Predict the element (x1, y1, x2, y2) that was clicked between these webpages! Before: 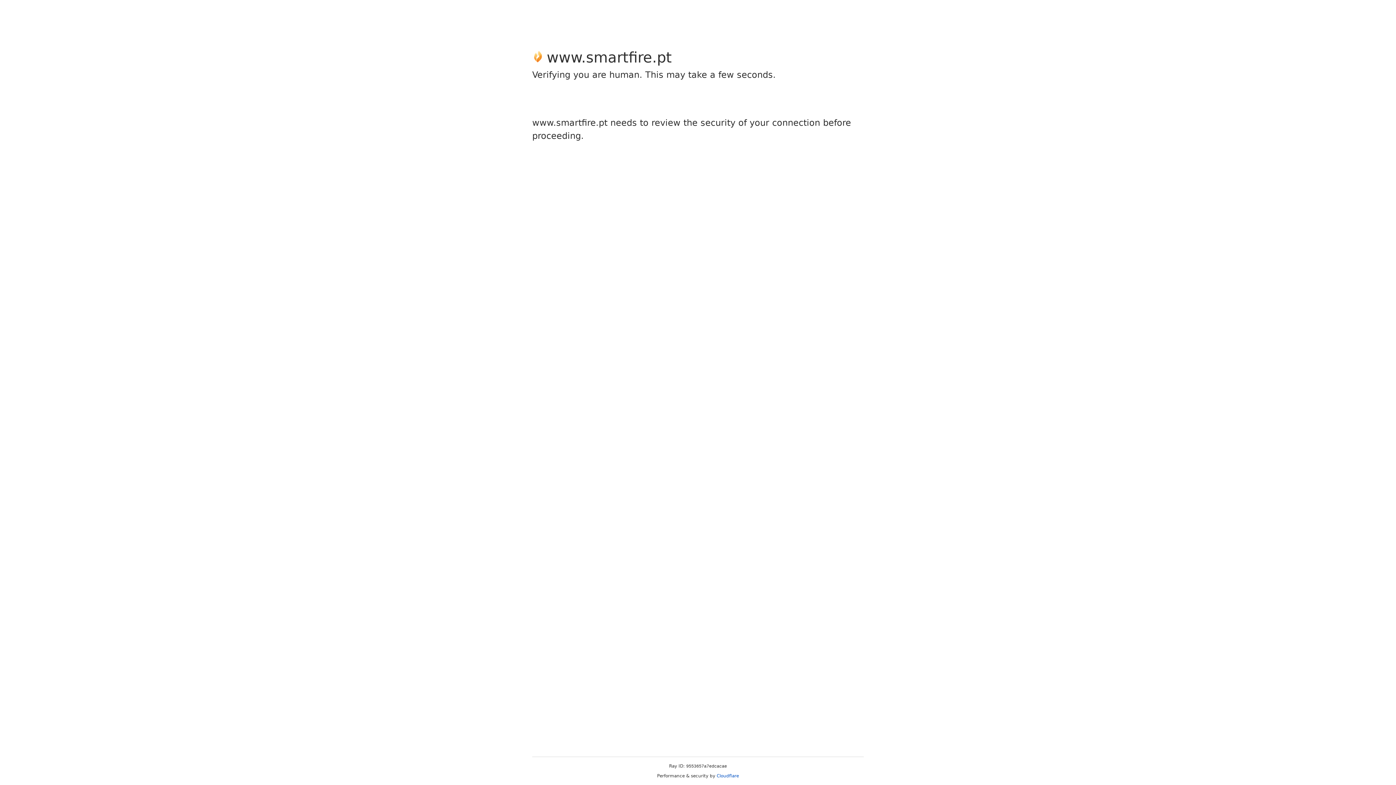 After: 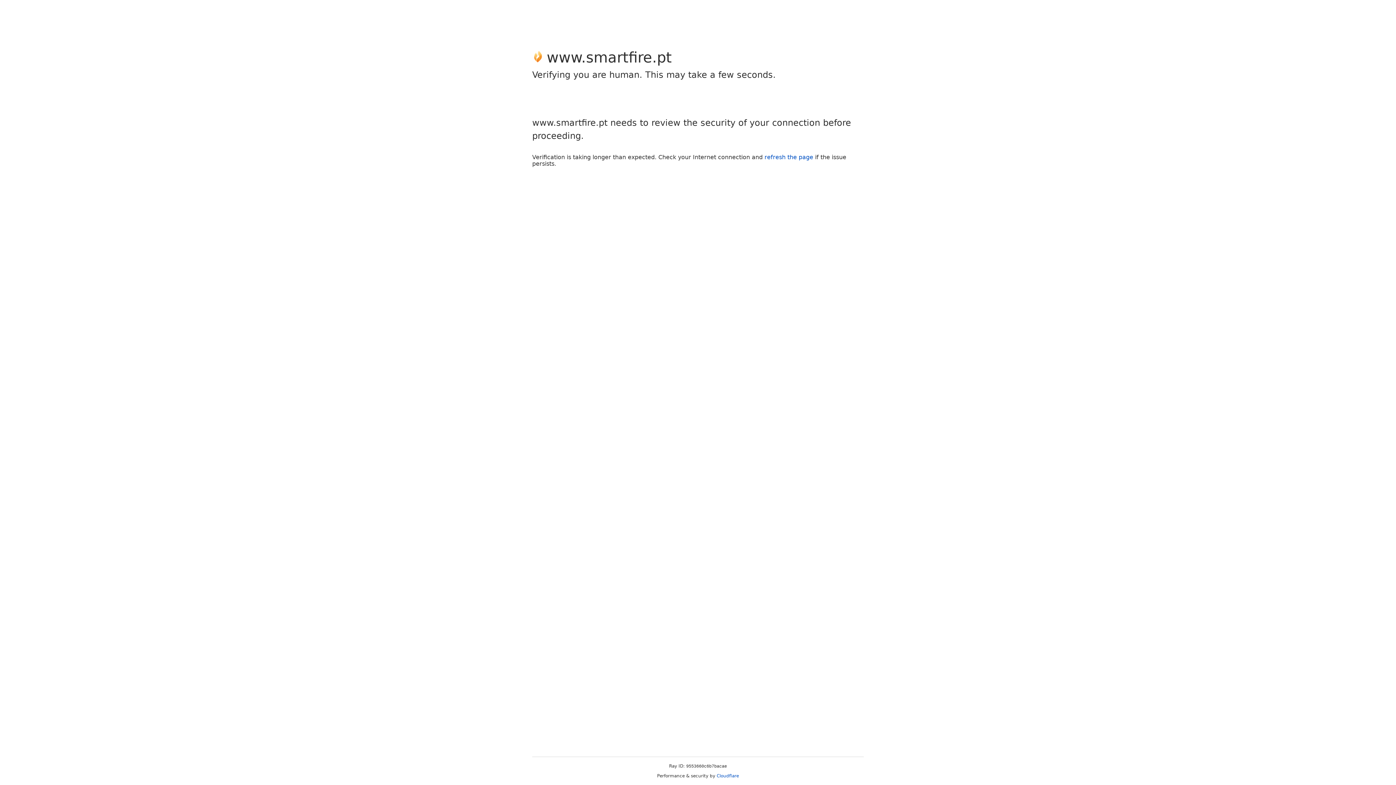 Action: bbox: (716, 773, 739, 778) label: Cloudflare